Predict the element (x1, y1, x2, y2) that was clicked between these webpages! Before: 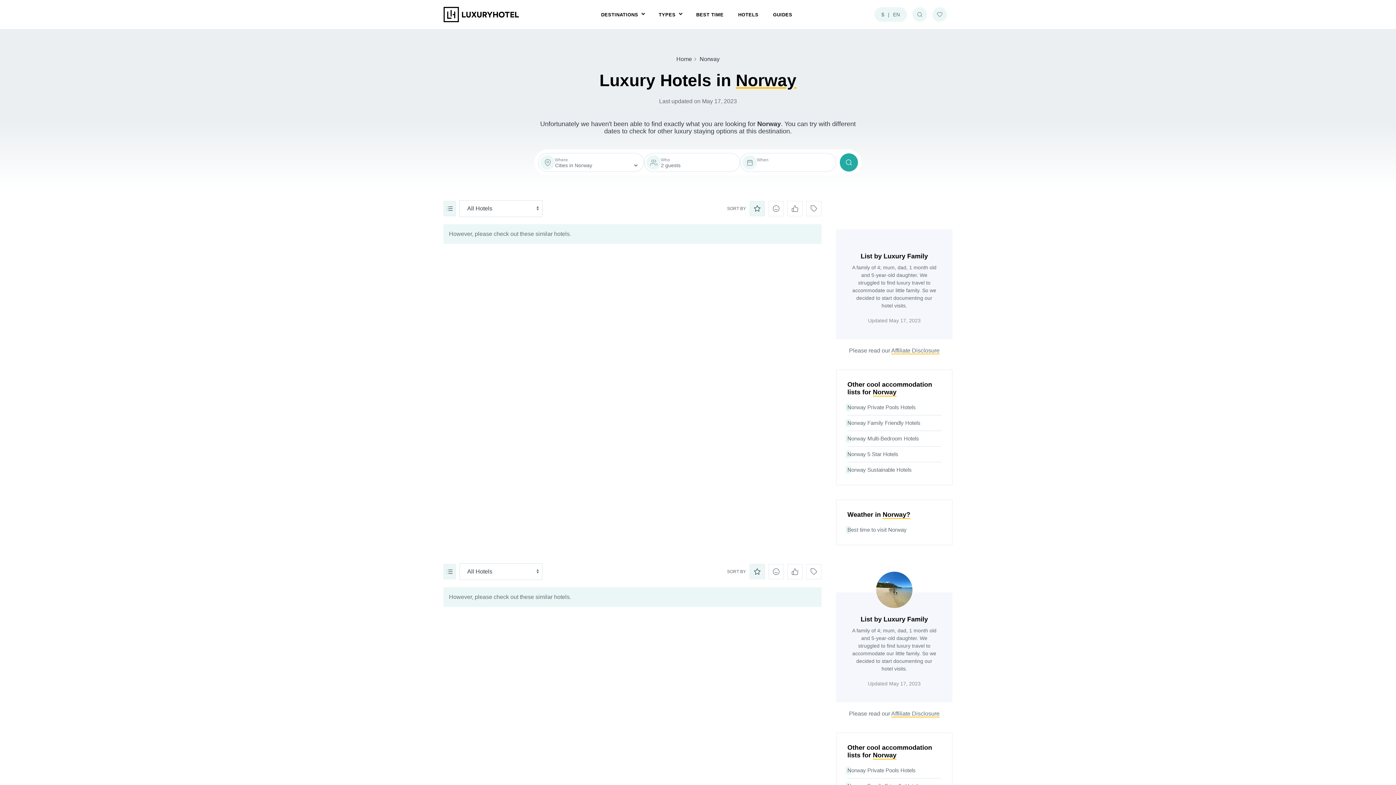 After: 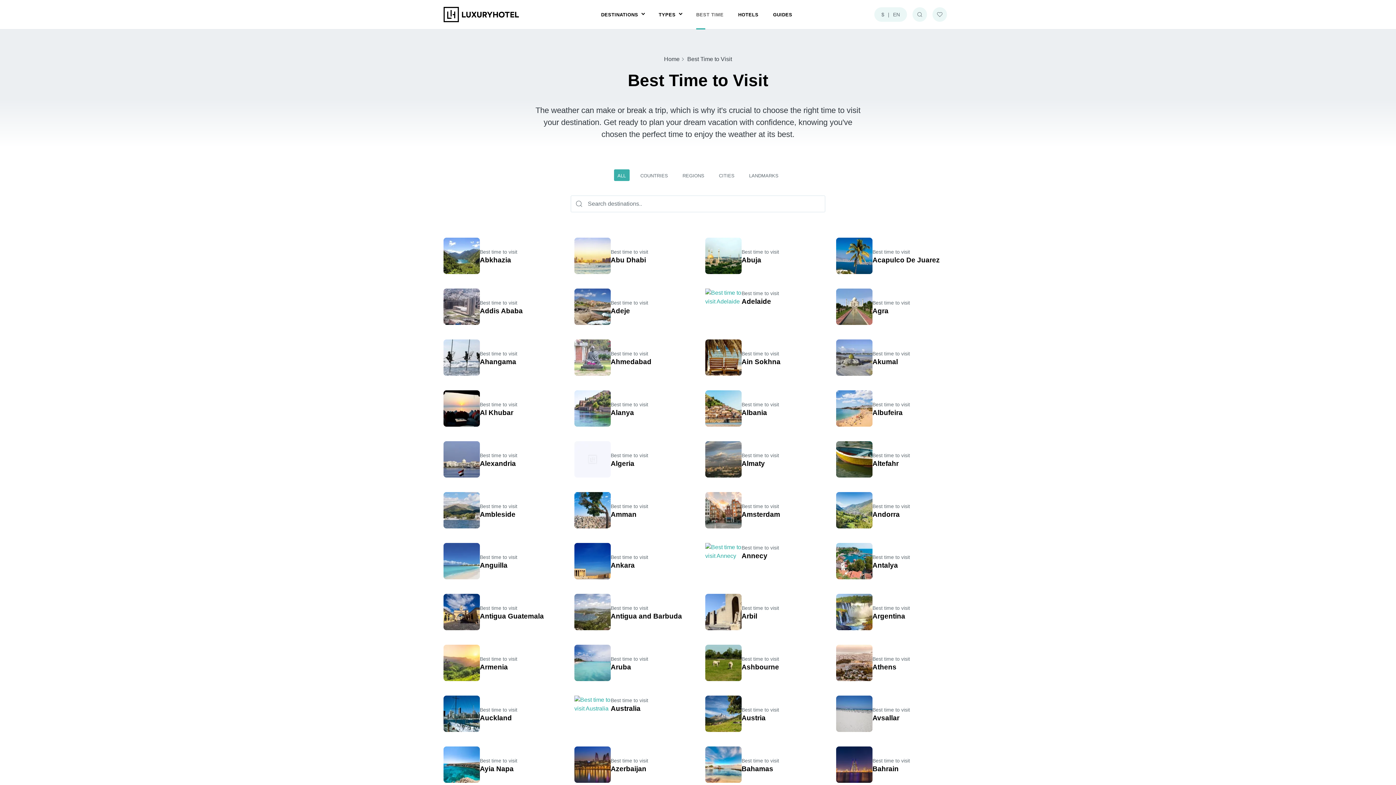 Action: label: BEST TIME bbox: (696, 0, 723, 29)